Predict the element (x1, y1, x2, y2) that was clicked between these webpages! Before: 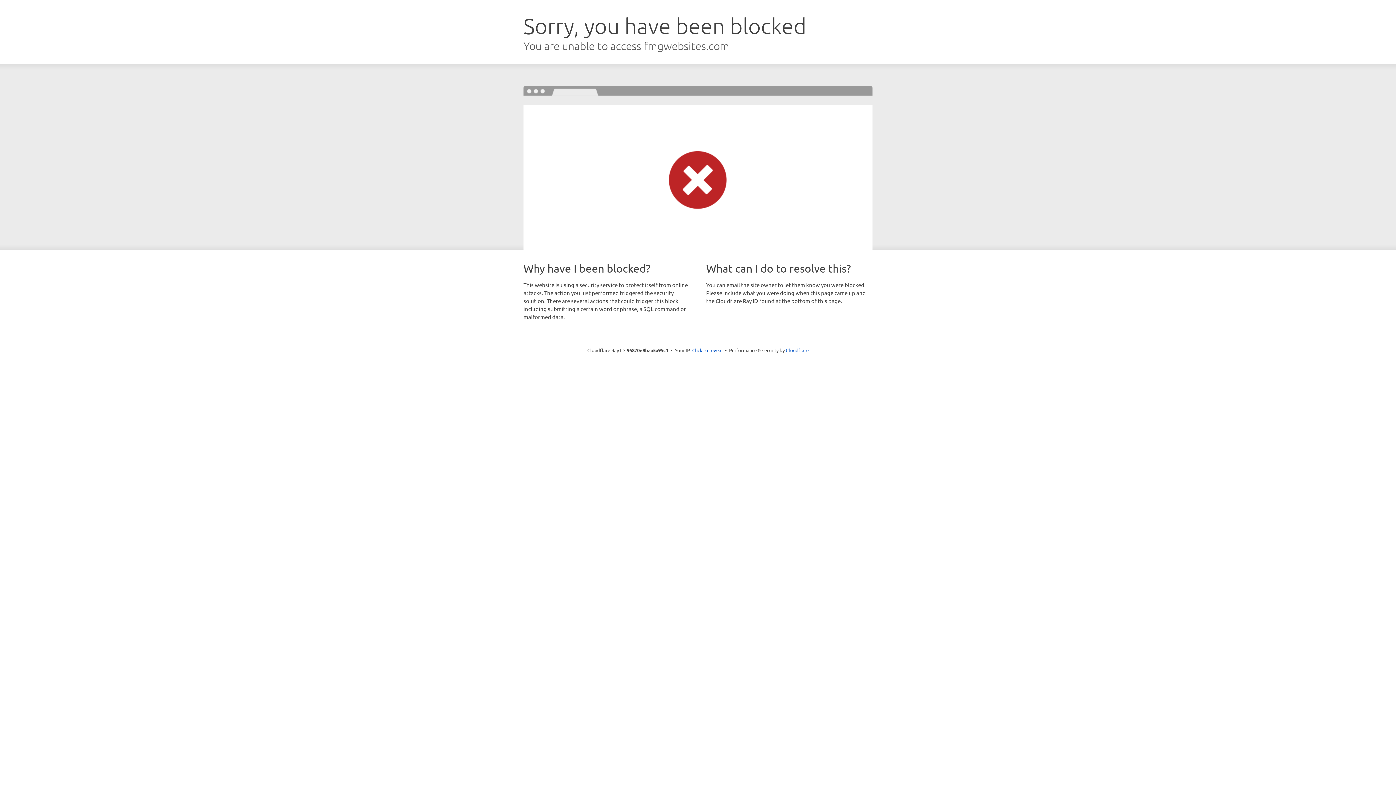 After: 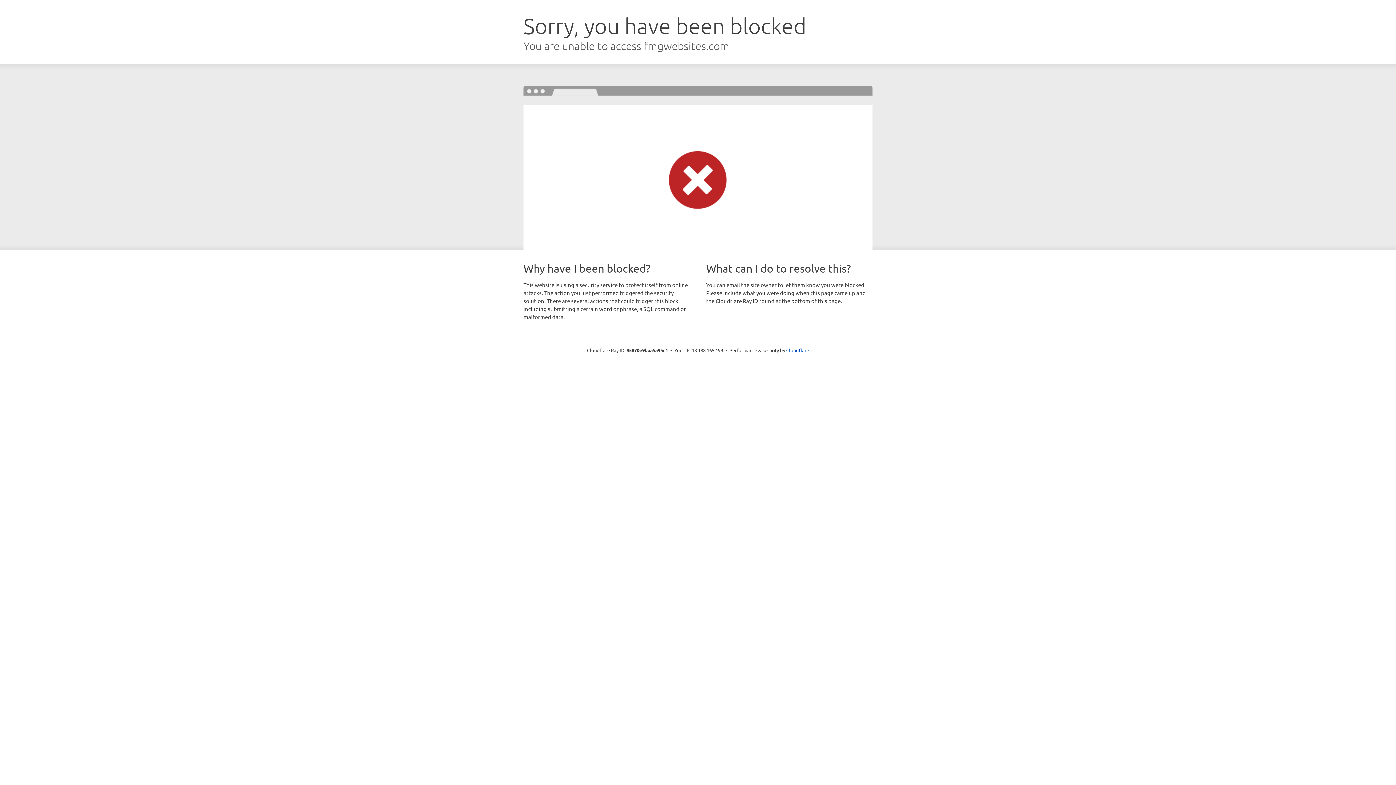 Action: label: Click to reveal bbox: (692, 346, 722, 353)